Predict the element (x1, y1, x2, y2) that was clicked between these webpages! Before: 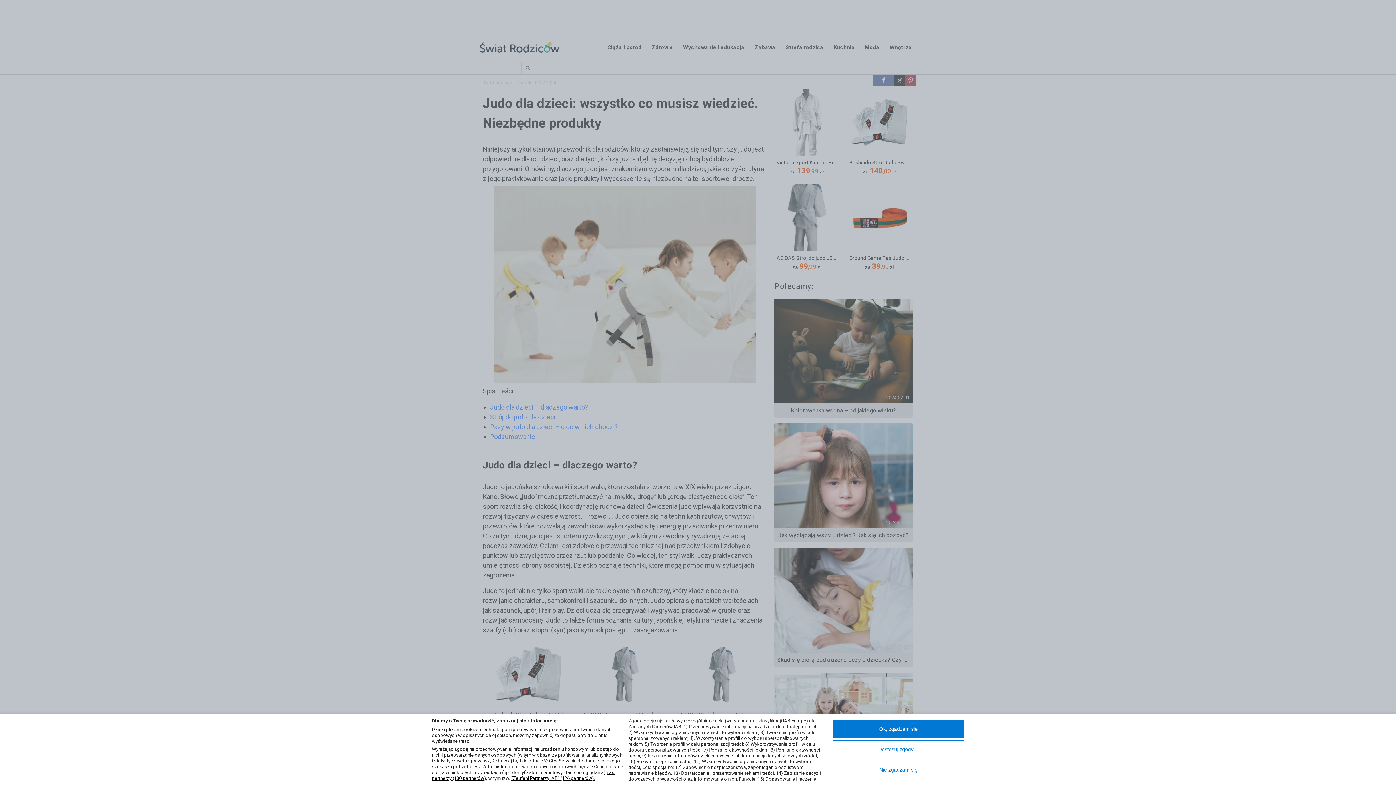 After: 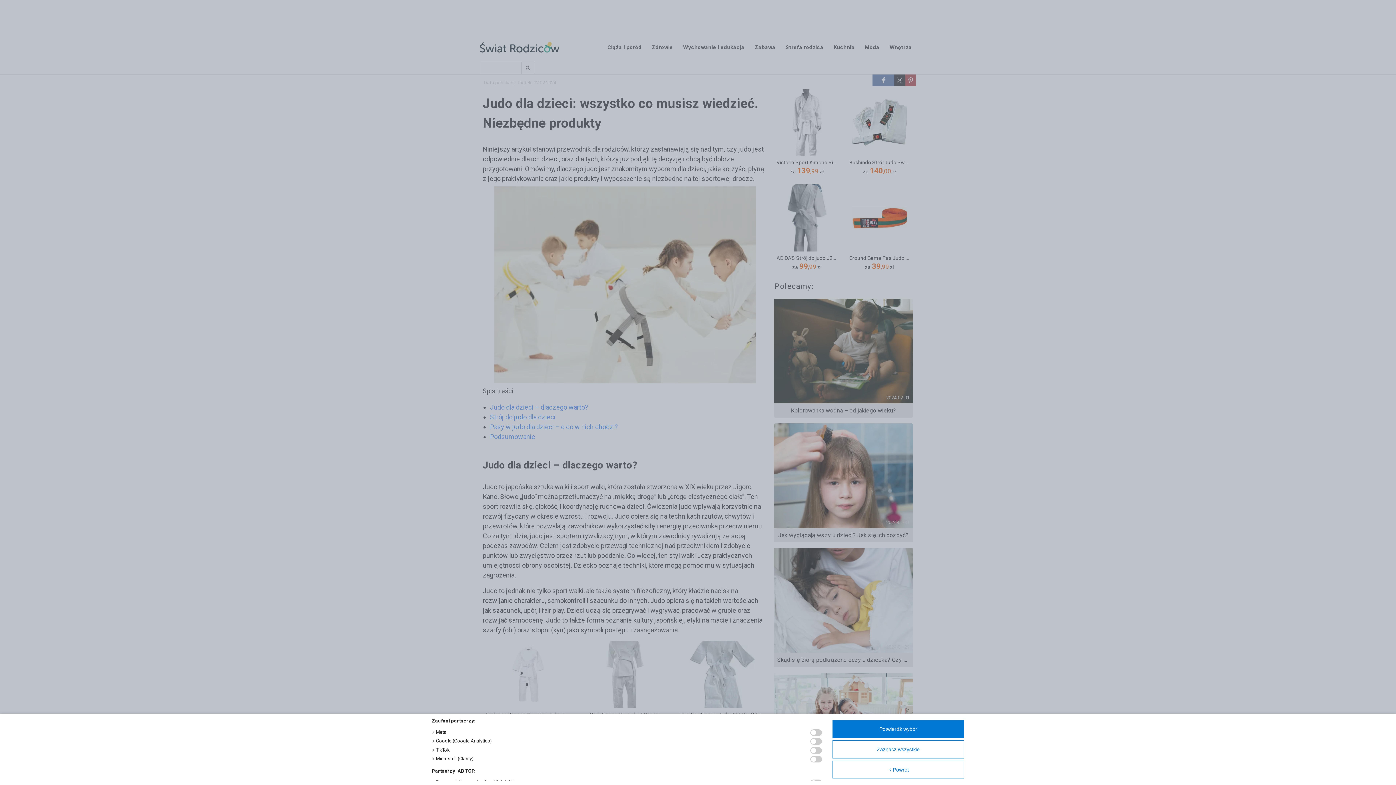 Action: bbox: (511, 776, 595, 781) label: “Zaufani Partnerzy IAB” (126 partnerów).